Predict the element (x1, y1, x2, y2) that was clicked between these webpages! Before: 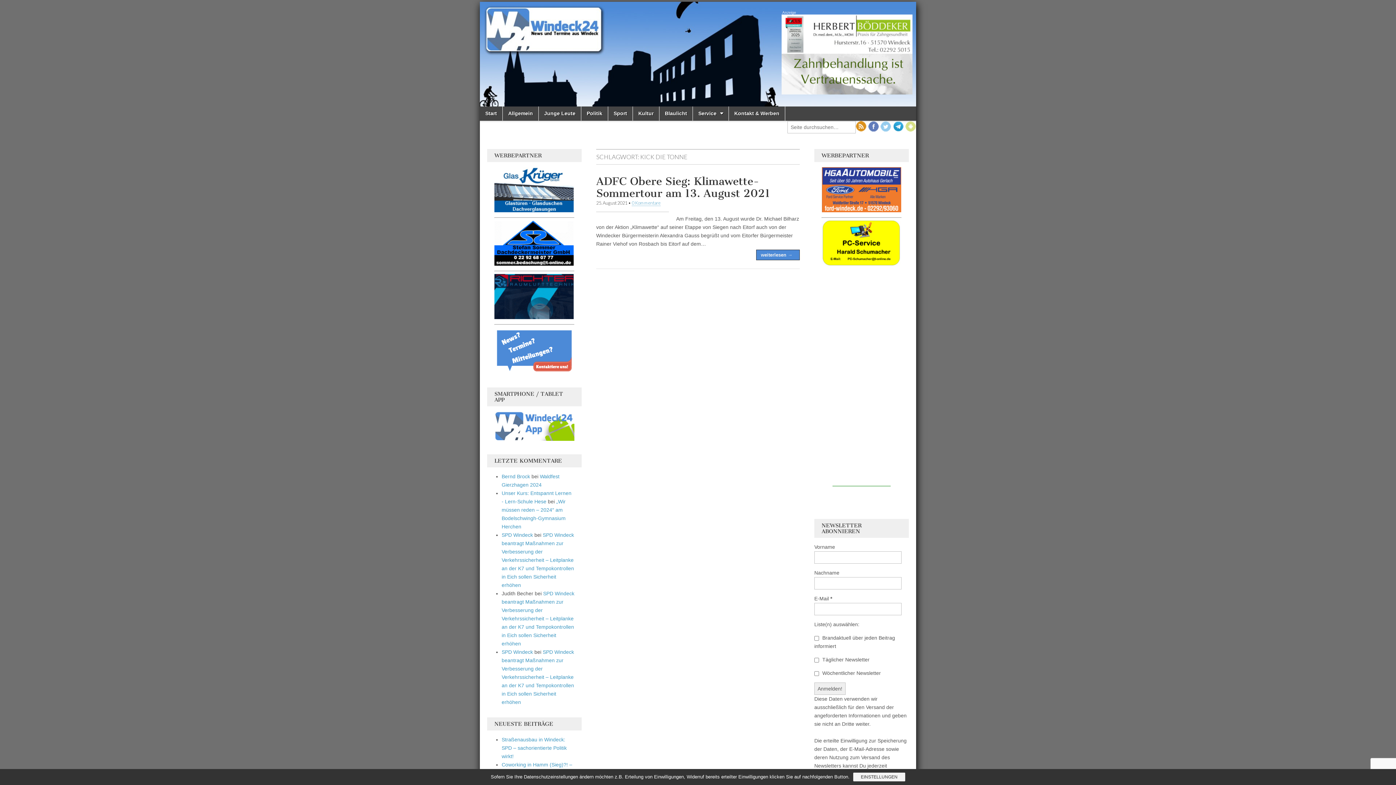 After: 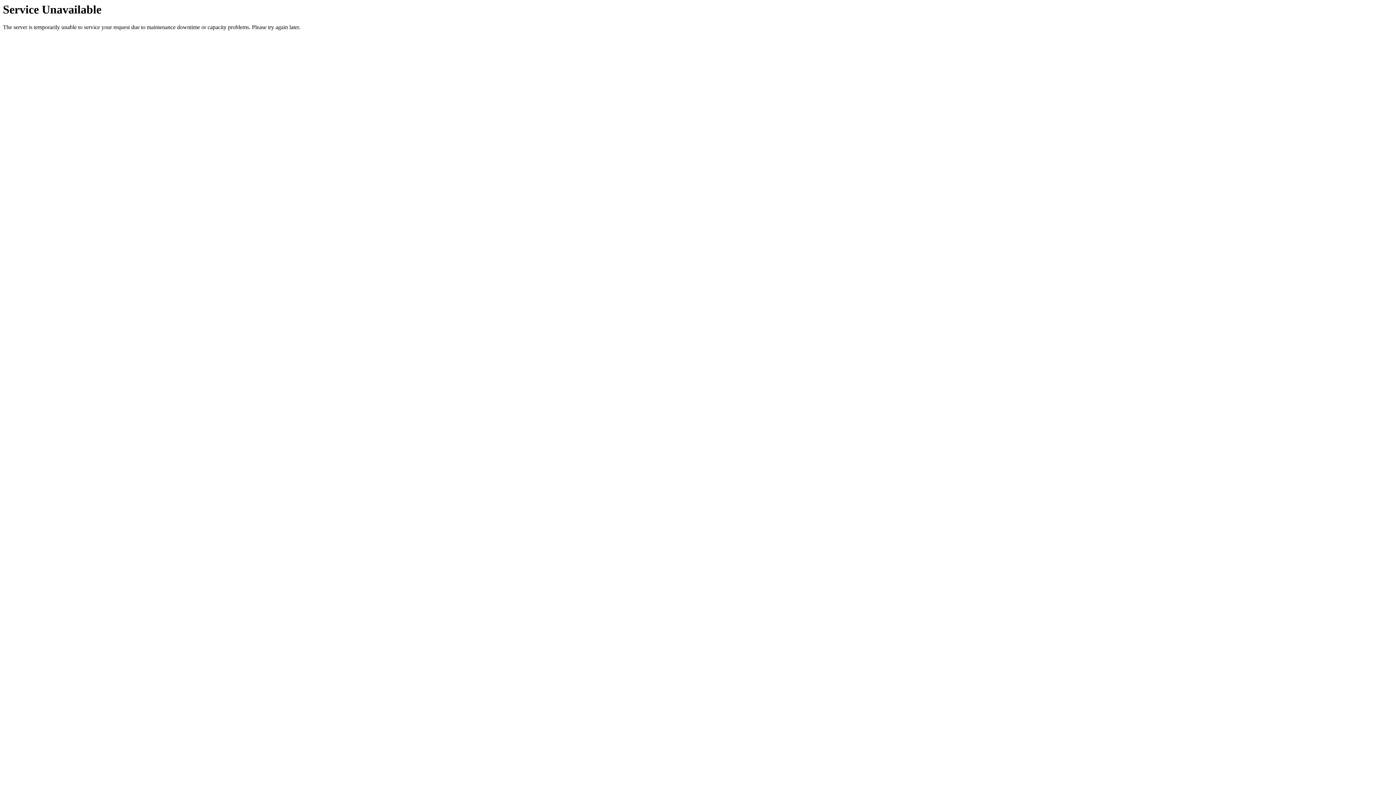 Action: label: SPD Windeck beantragt Maßnahmen zur Verbesserung der Verkehrssicherheit – Leitplanke an der K7 und Tempokontrollen in Eich sollen Sicherheit erhöhen bbox: (501, 649, 574, 705)